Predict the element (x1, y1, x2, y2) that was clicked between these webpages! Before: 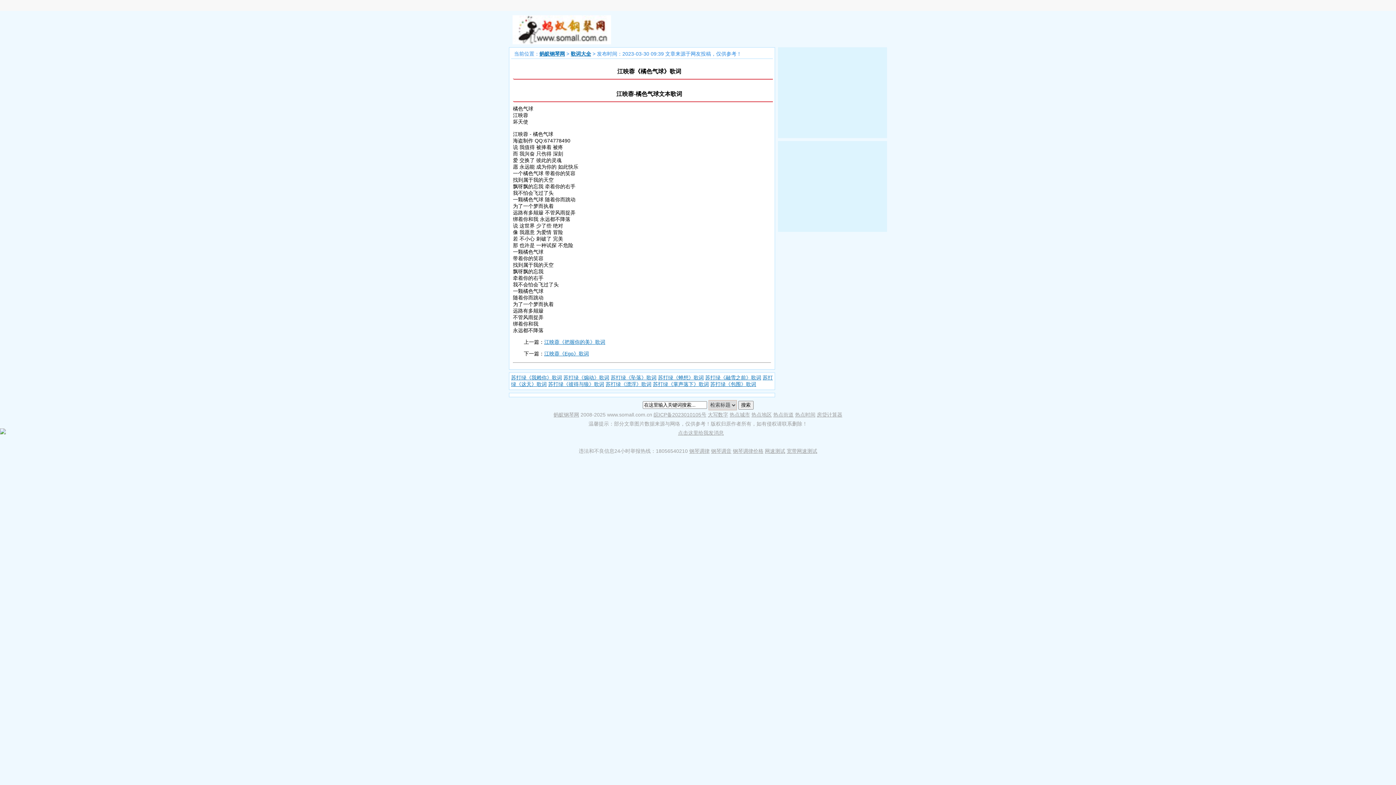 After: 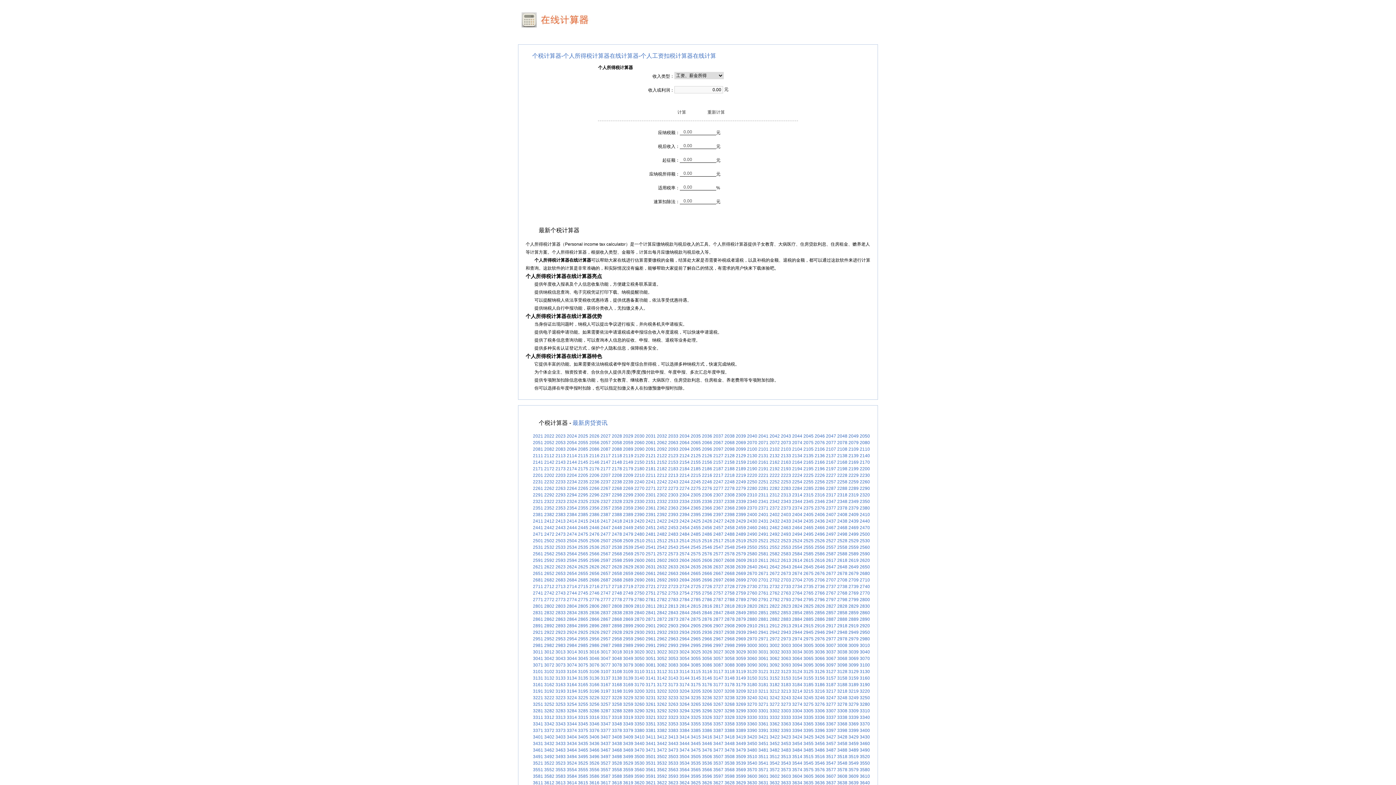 Action: bbox: (795, 412, 815, 417) label: 热点时间